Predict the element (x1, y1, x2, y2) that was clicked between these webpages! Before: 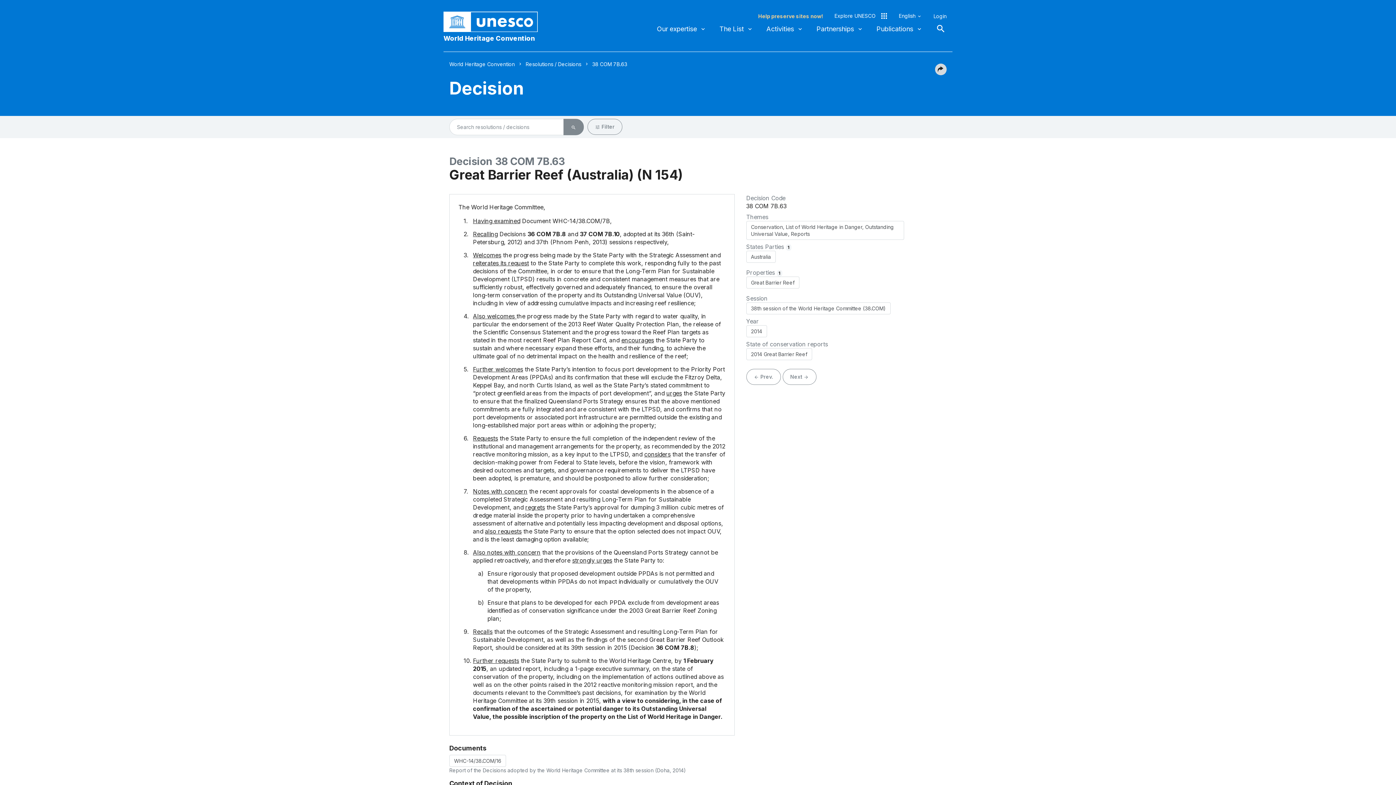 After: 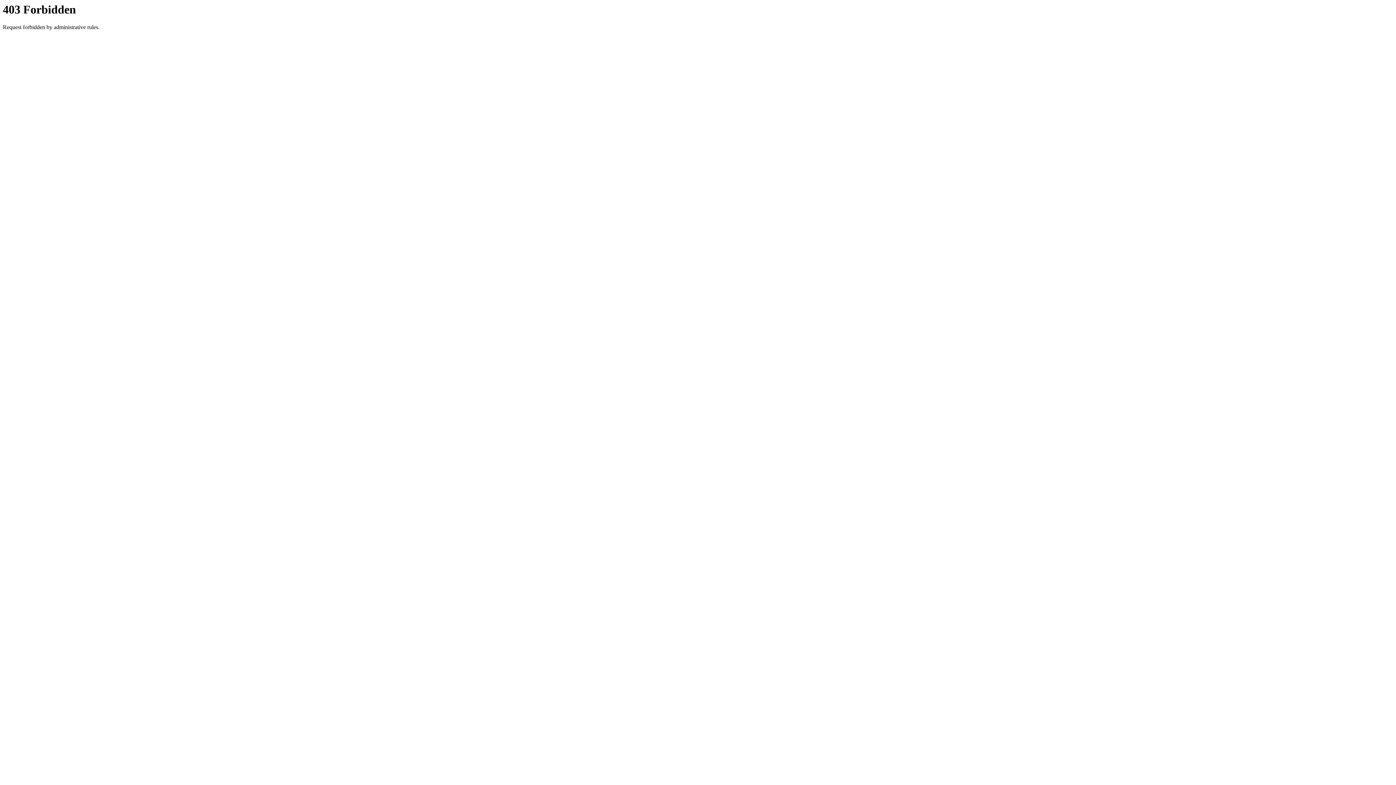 Action: label: Explore UNESCO bbox: (834, 12, 887, 20)